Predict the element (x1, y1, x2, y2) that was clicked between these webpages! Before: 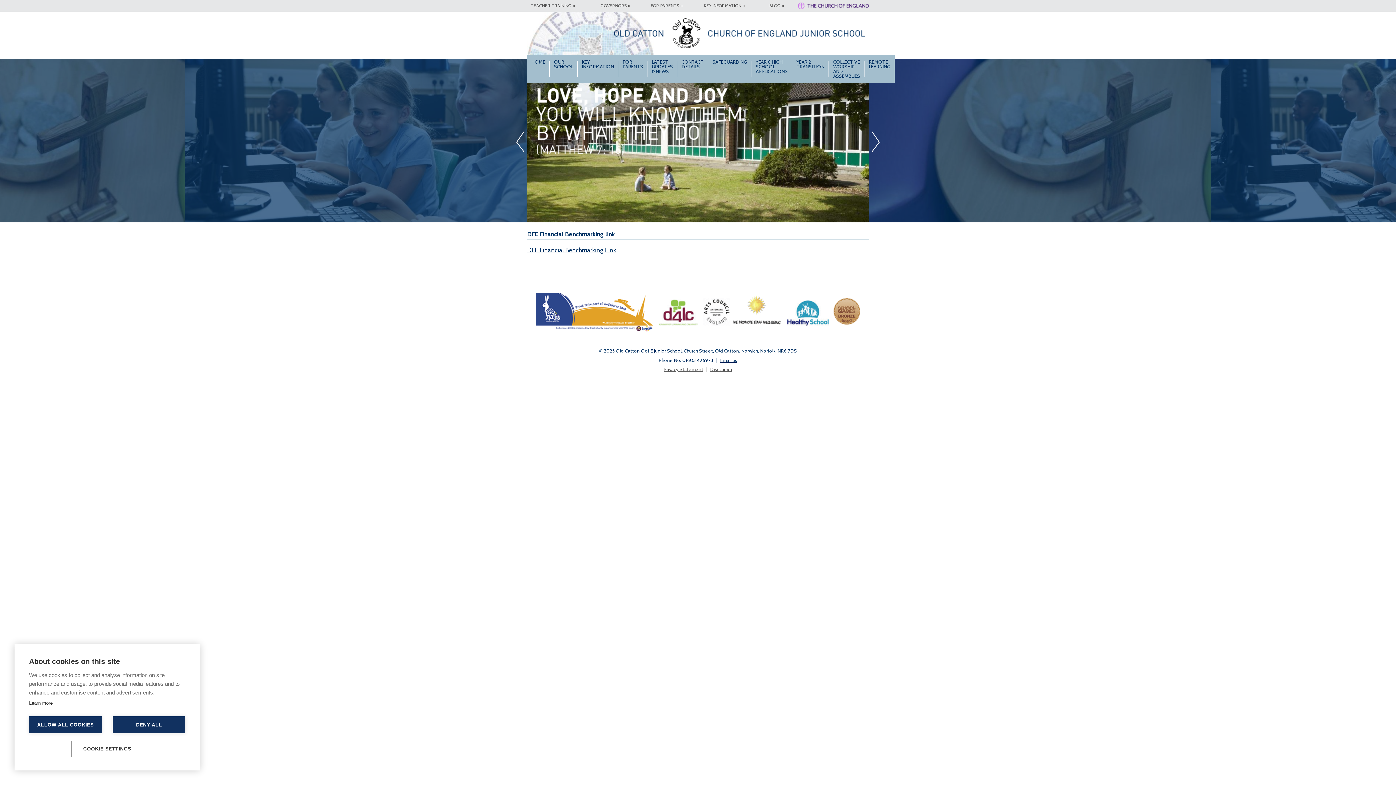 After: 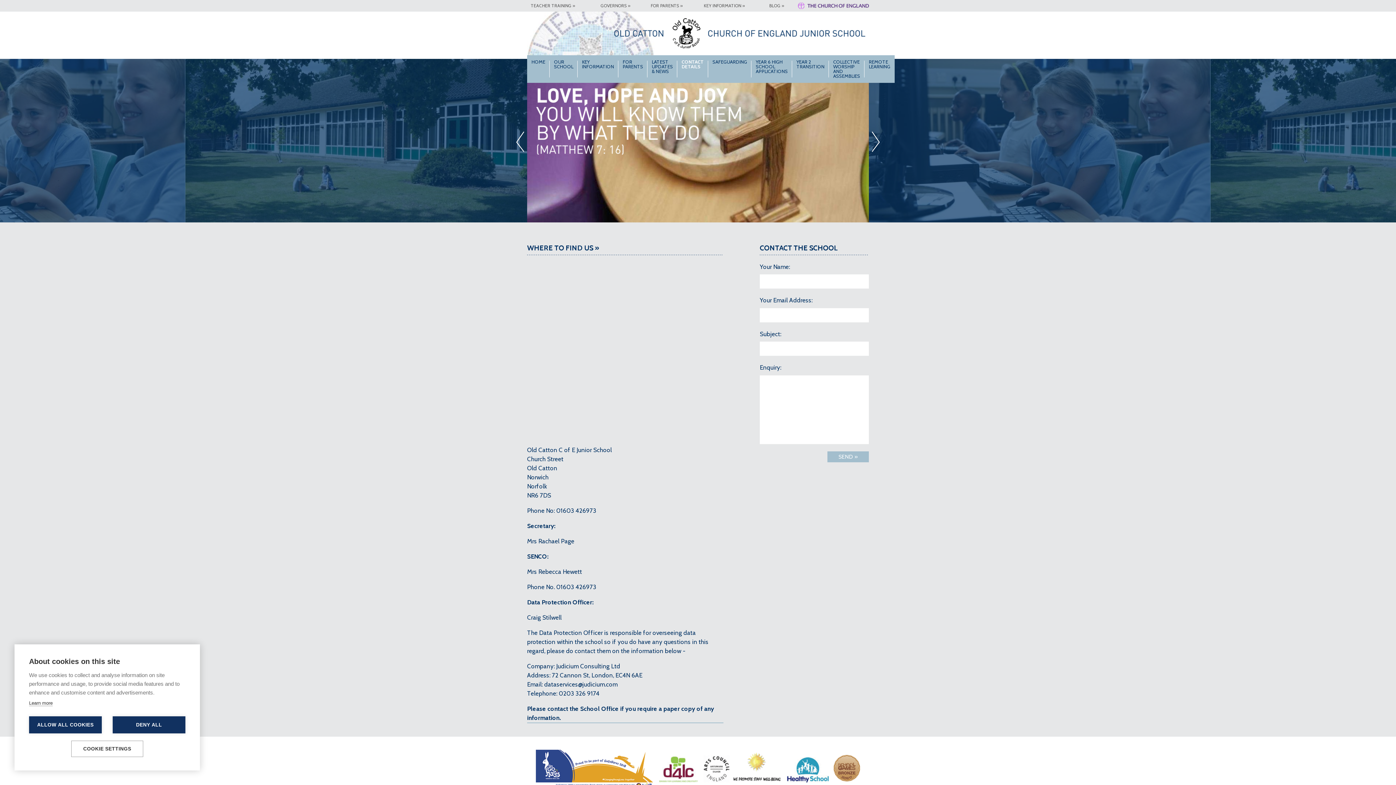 Action: label: CONTACT DETAILS bbox: (681, 58, 704, 69)